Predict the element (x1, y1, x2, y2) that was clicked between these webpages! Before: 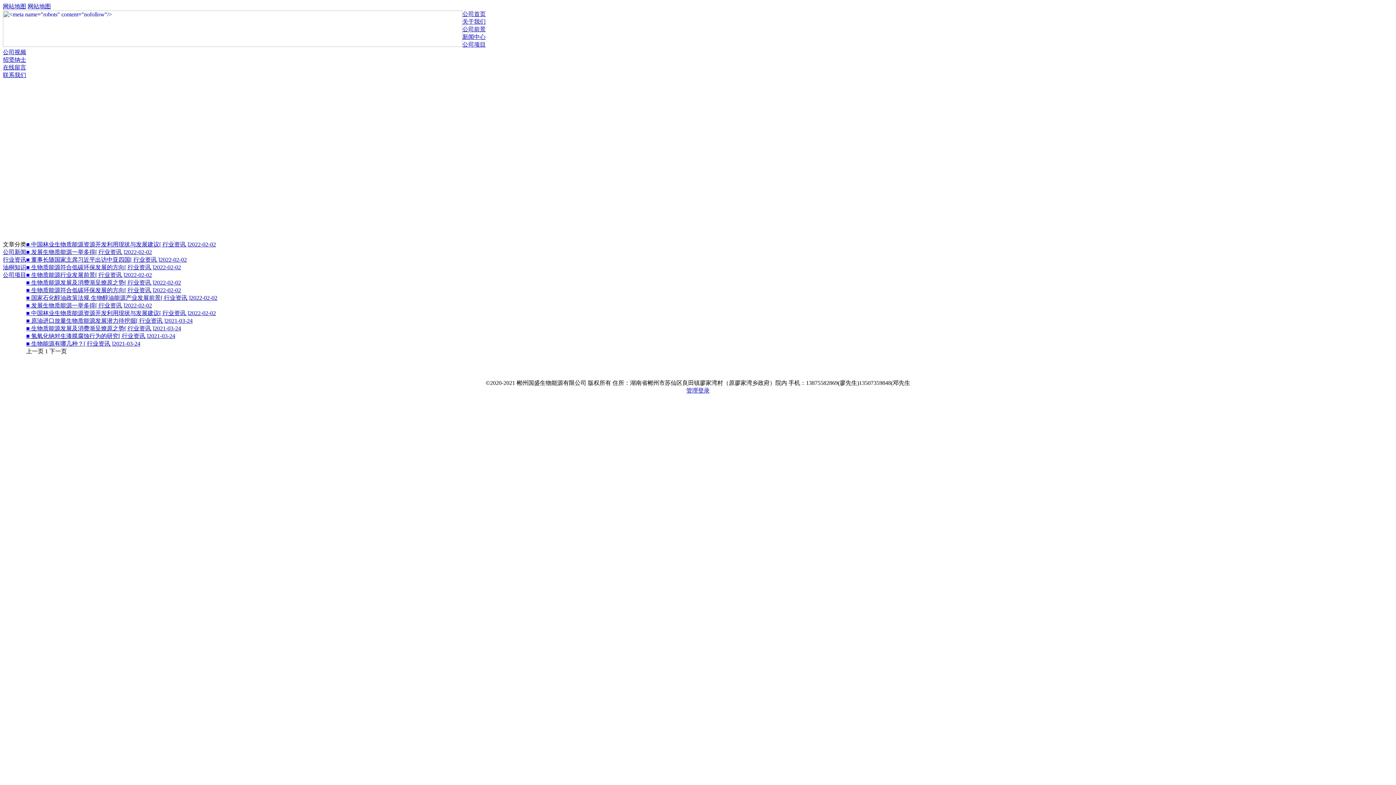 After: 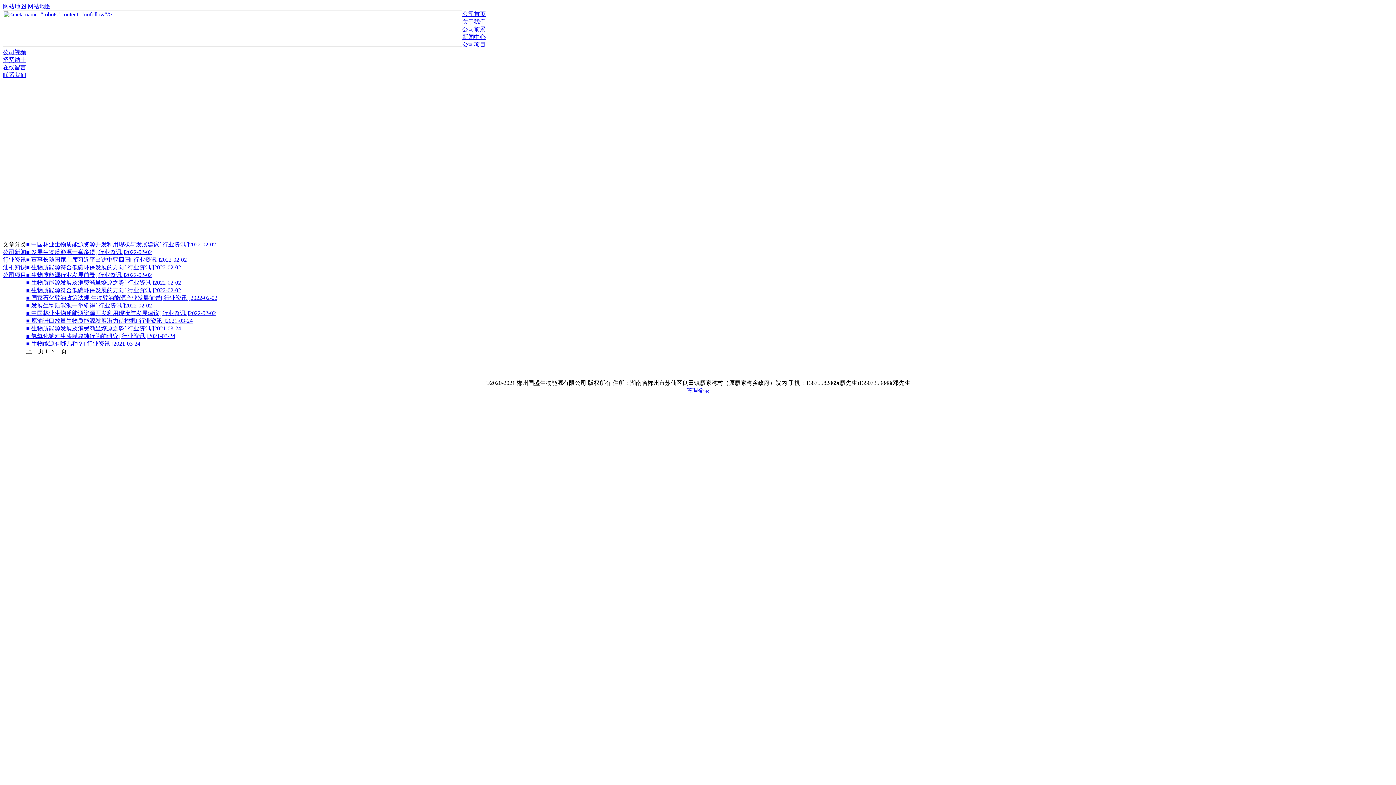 Action: label: ■ 原油进口放量生物质能源发展潜力待挖掘 bbox: (26, 317, 136, 324)